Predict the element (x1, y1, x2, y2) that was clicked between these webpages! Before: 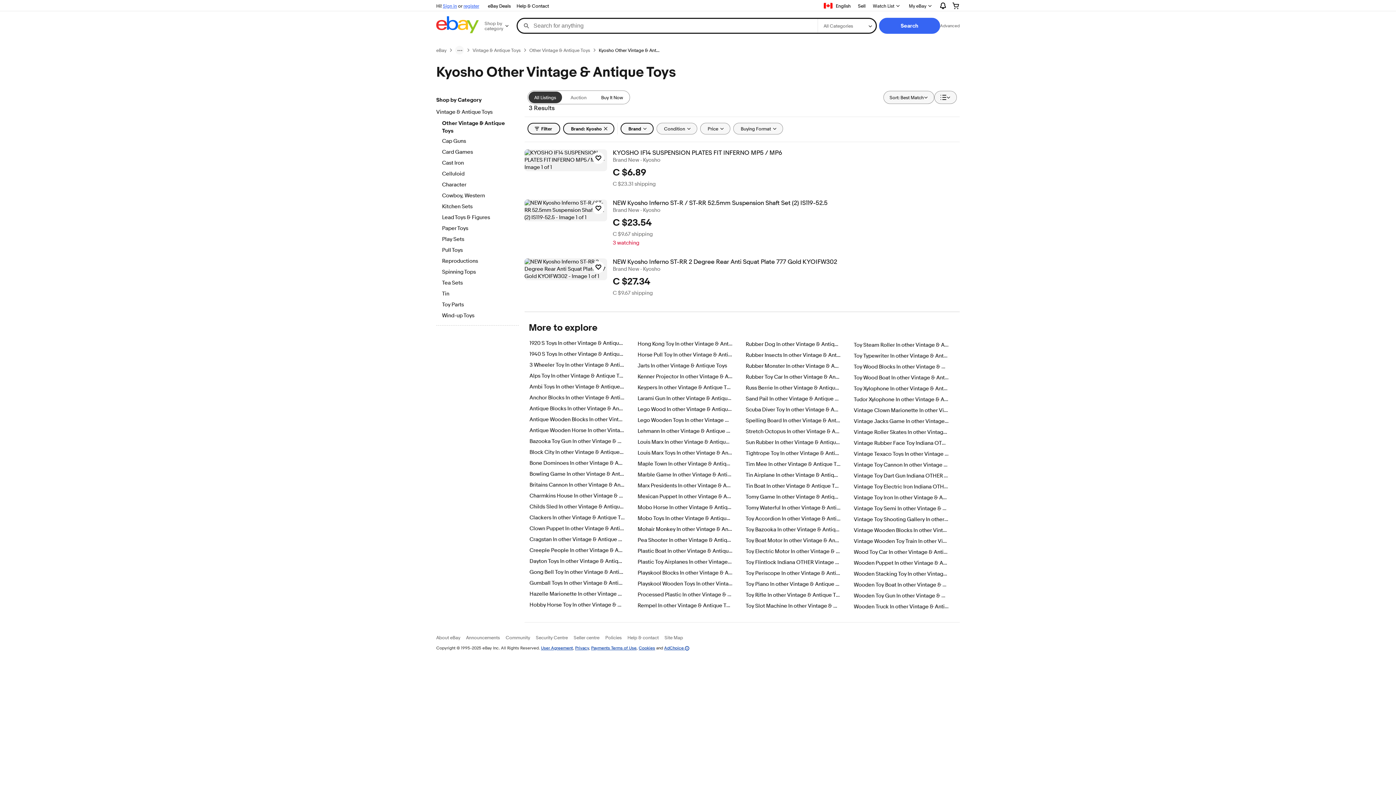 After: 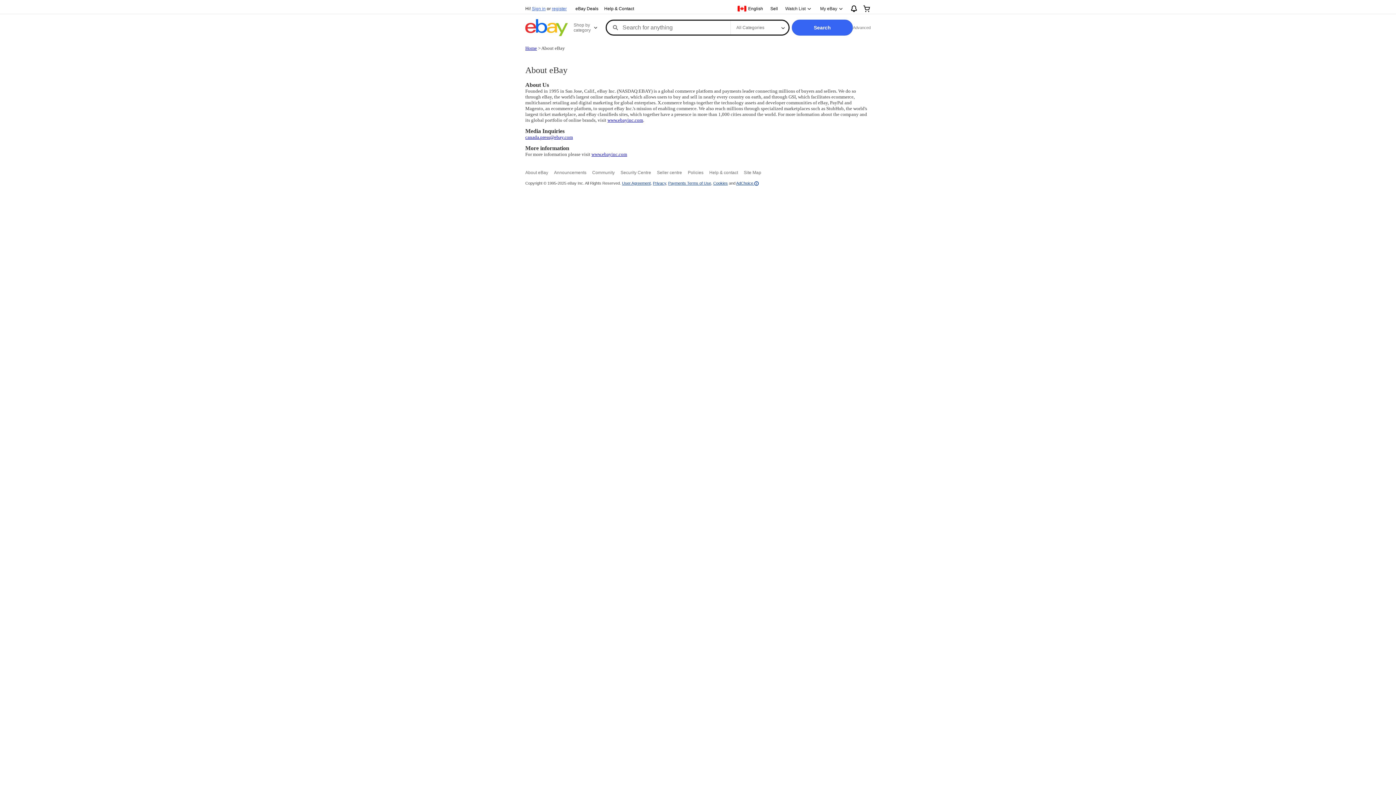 Action: bbox: (436, 634, 460, 640) label: About eBay